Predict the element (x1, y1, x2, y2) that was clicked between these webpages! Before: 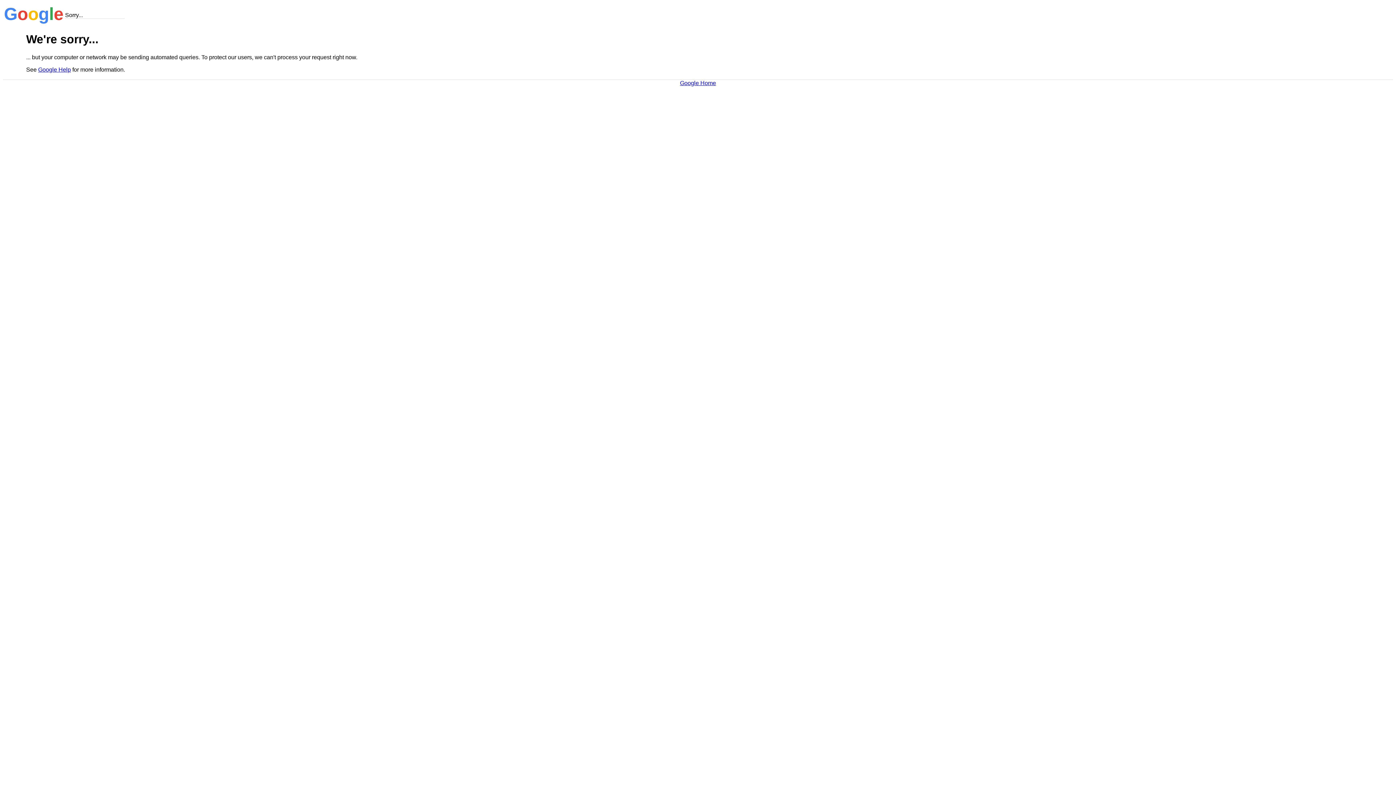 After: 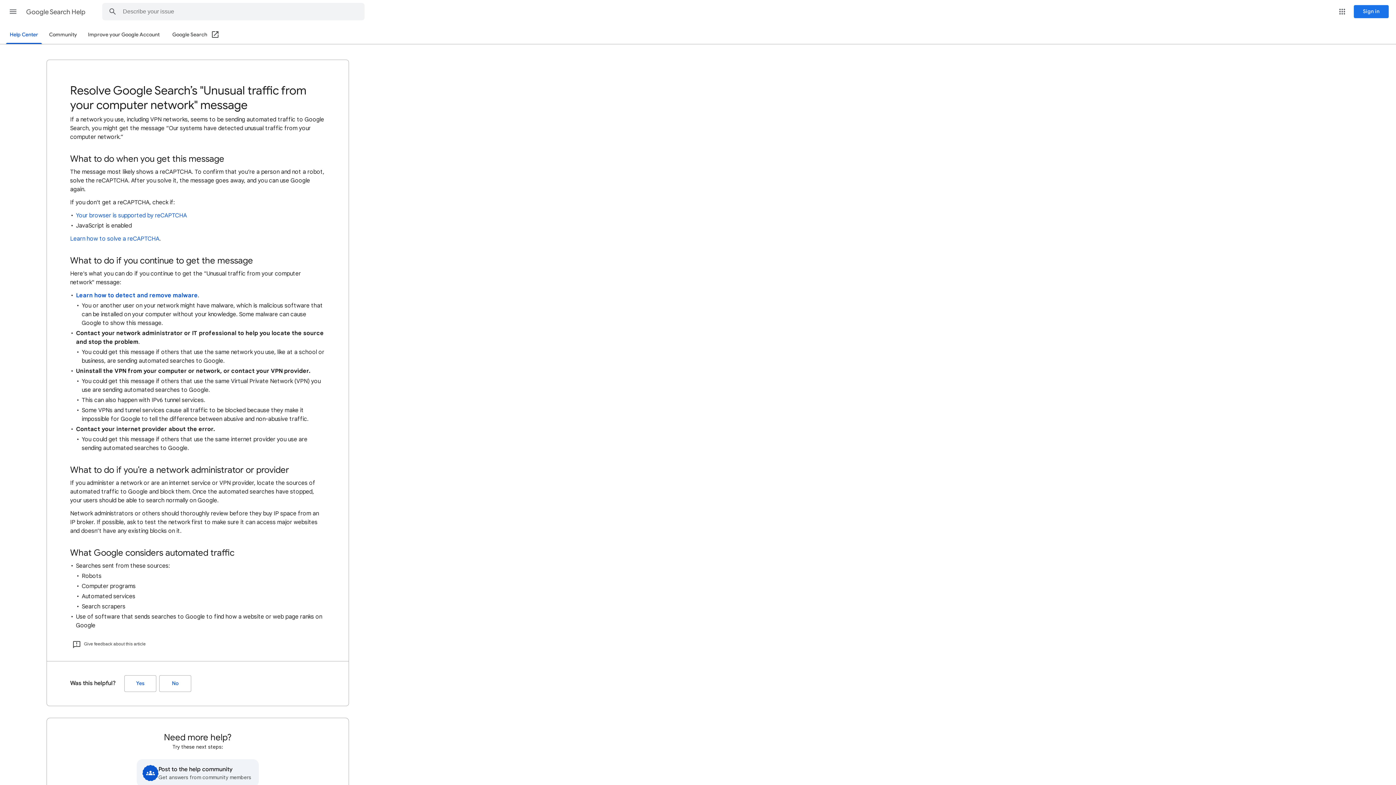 Action: label: Google Help bbox: (38, 66, 70, 72)